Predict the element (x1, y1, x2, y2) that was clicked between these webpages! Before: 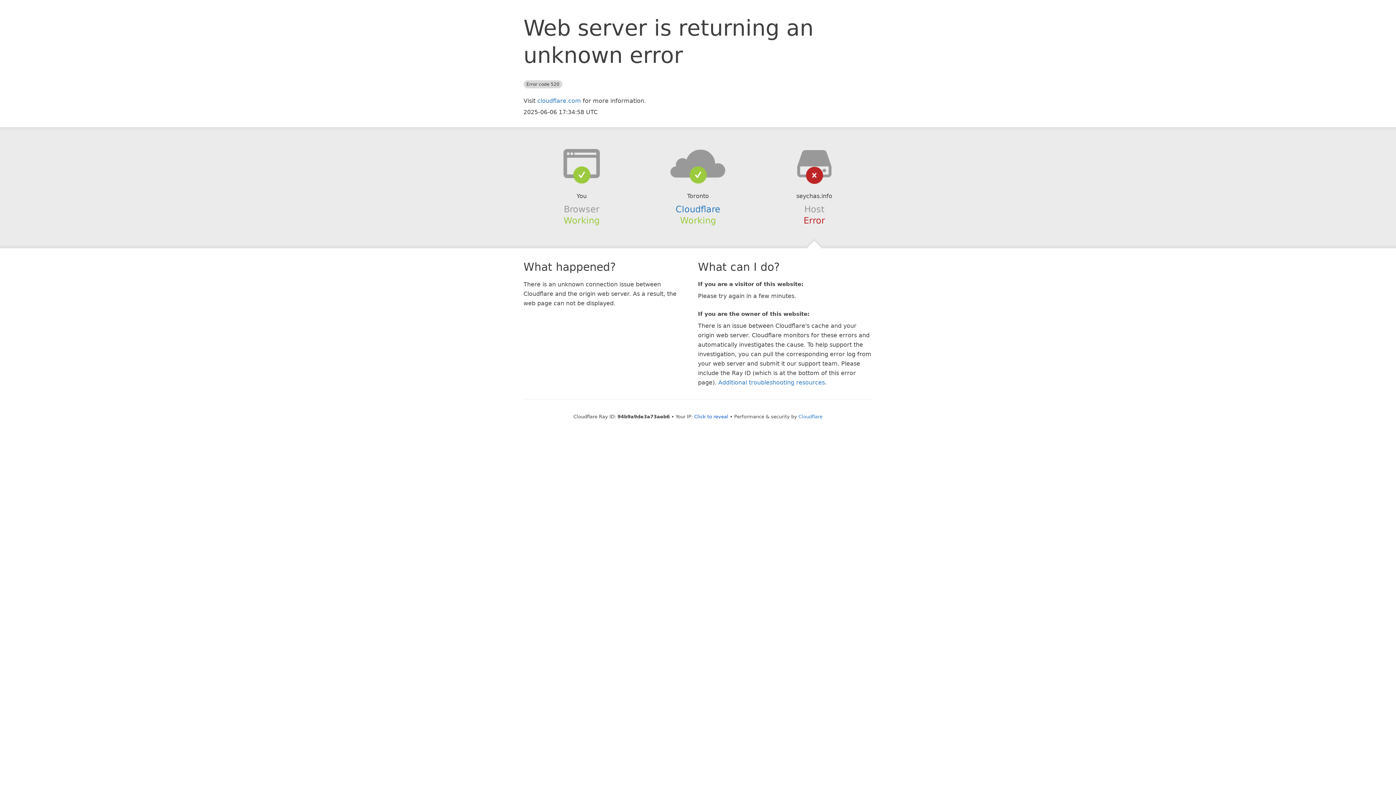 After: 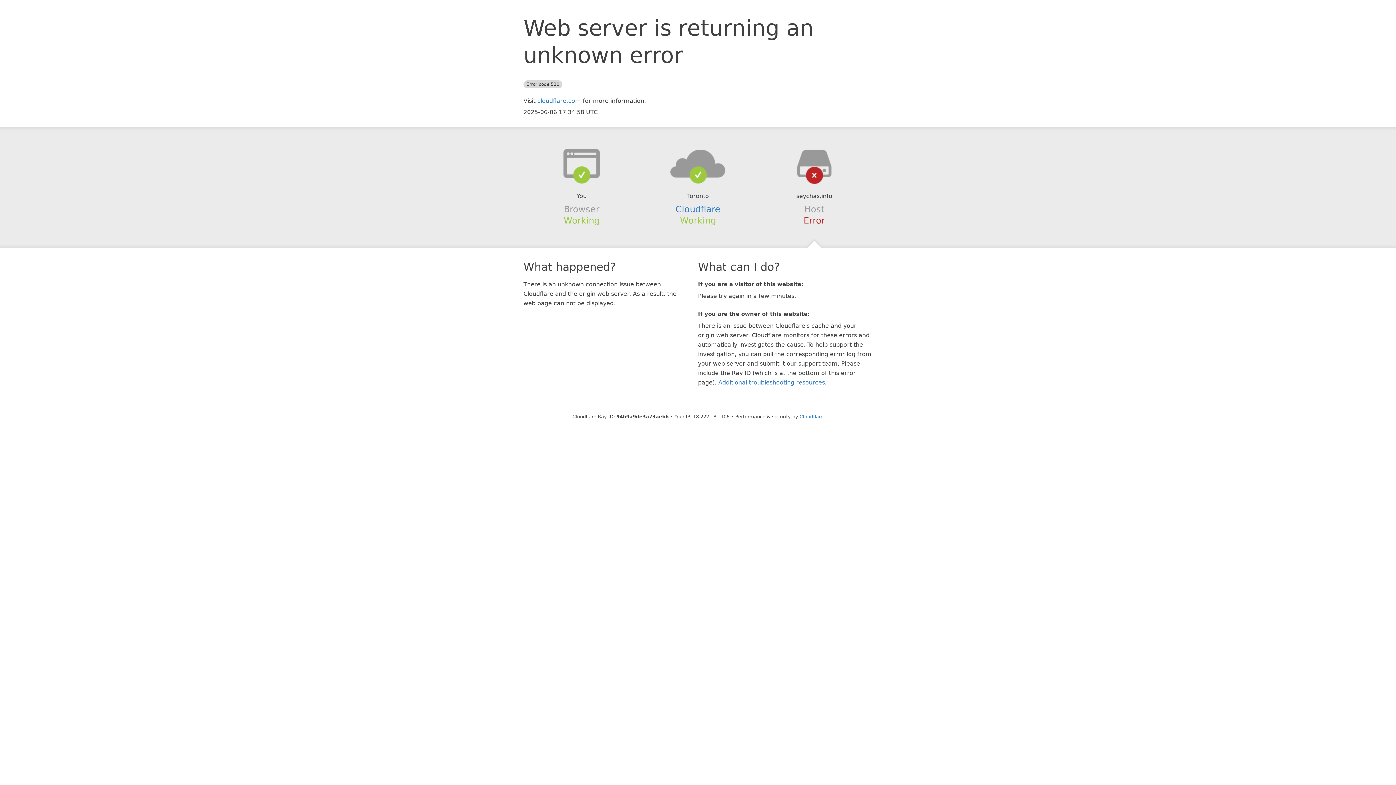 Action: label: Click to reveal bbox: (694, 414, 728, 419)